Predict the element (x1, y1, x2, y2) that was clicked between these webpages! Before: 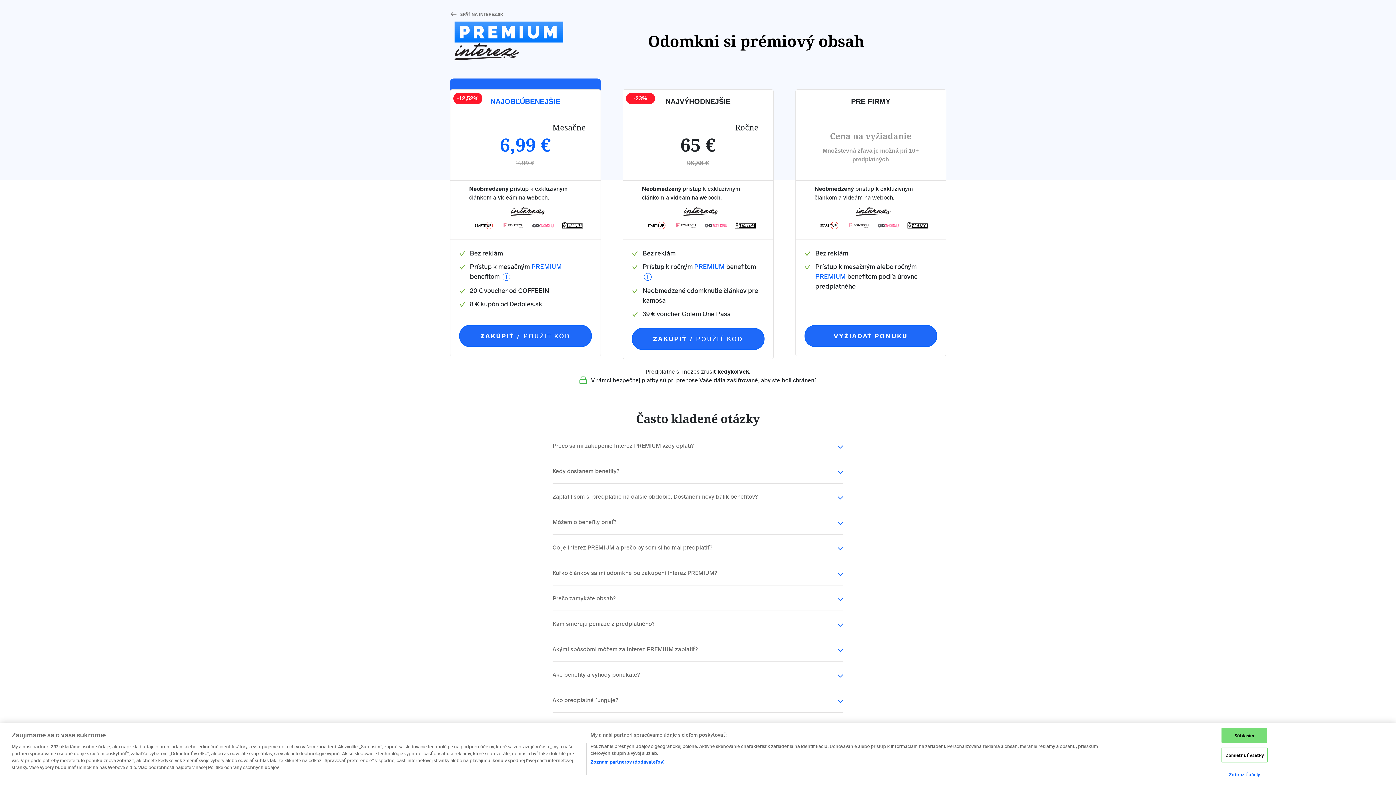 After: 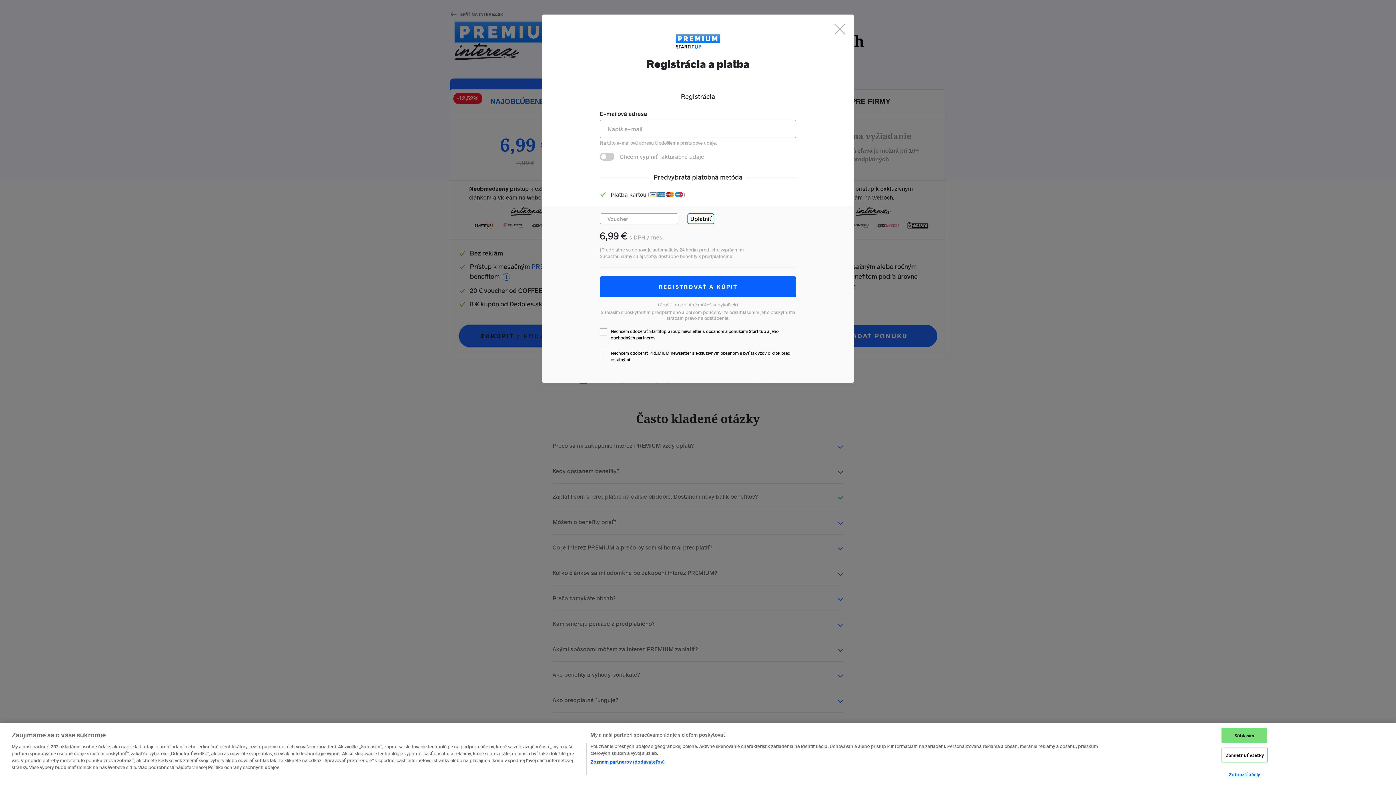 Action: label: ZAKÚPIŤ / POUŽIŤ KÓD bbox: (459, 325, 591, 347)